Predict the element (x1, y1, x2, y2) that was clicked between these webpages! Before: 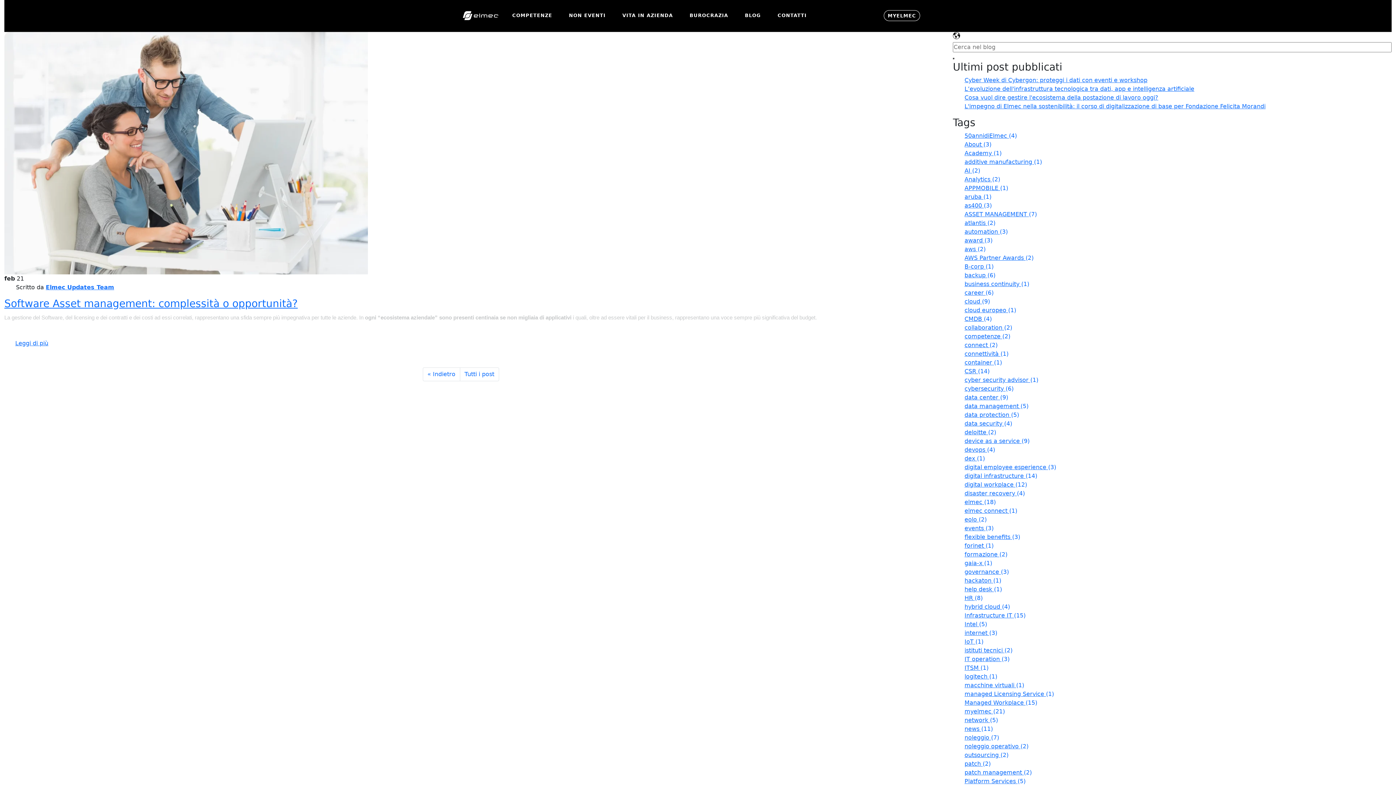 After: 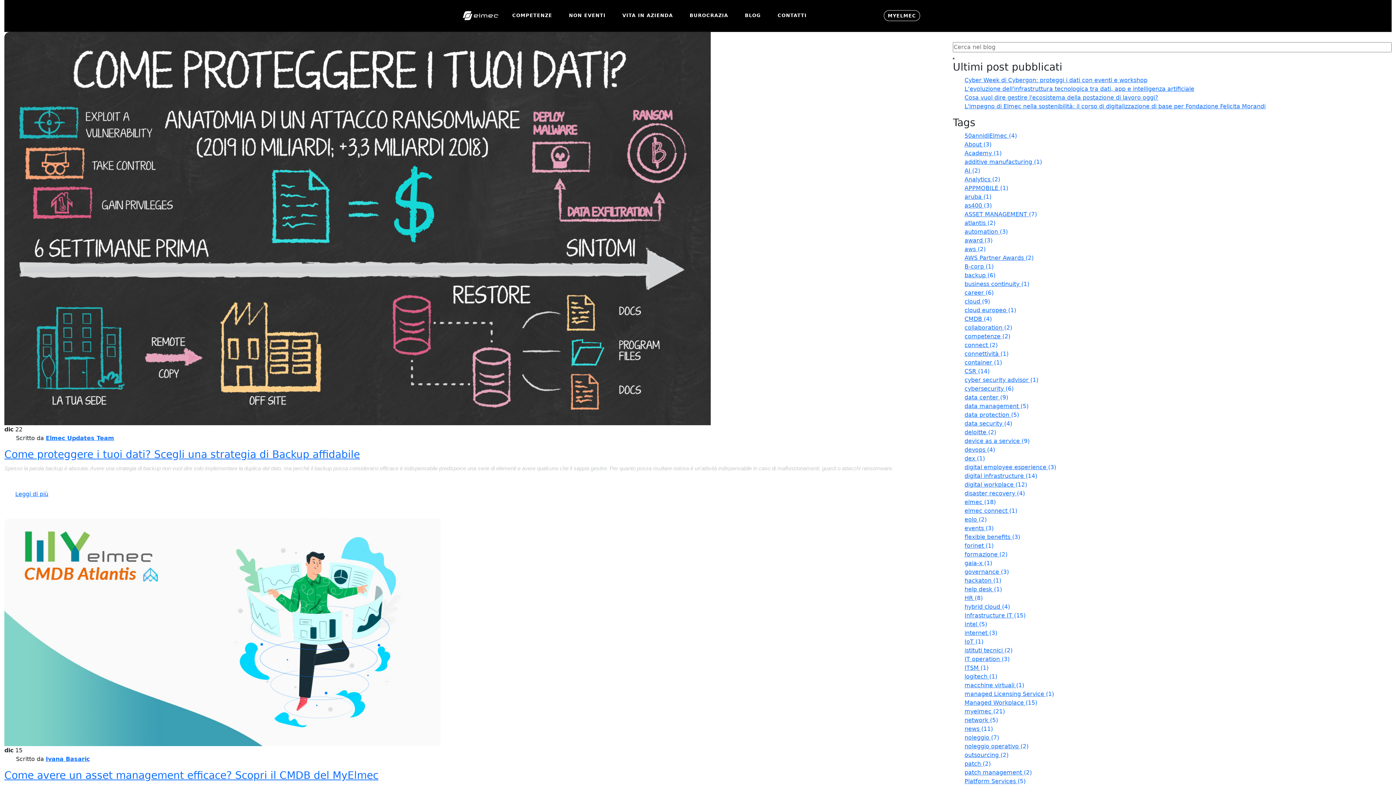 Action: bbox: (964, 218, 995, 227) label: atlantis (2)